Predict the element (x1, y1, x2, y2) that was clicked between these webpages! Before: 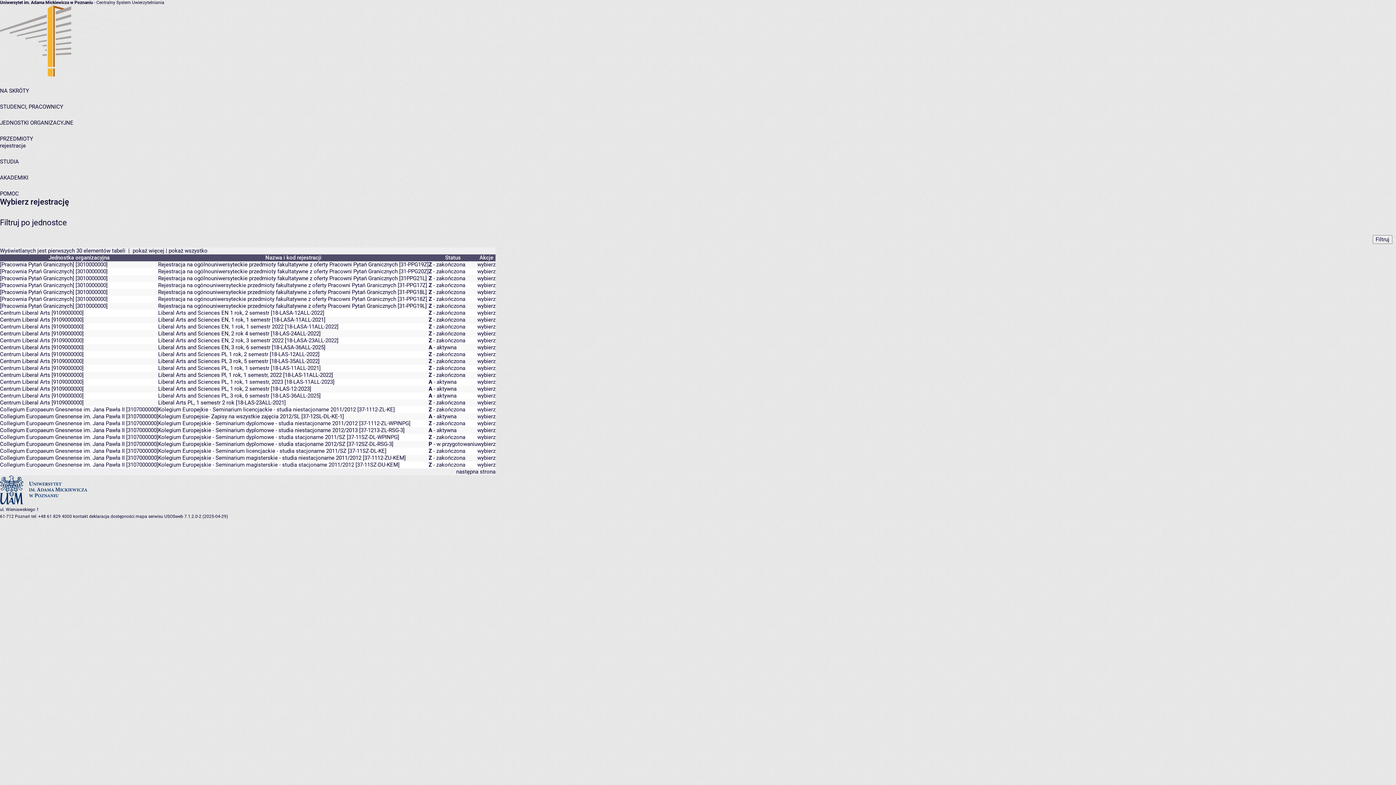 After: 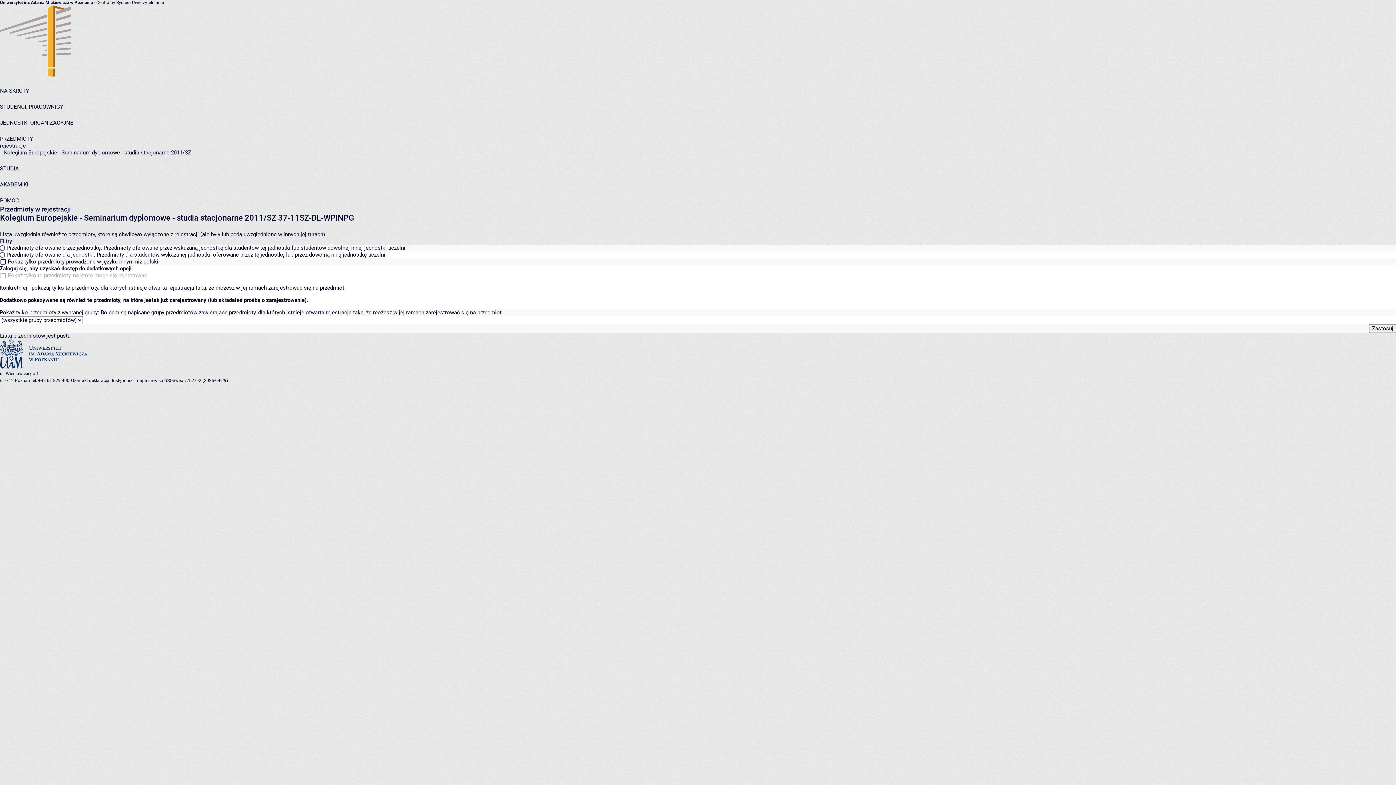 Action: bbox: (477, 434, 495, 440) label: wybierz